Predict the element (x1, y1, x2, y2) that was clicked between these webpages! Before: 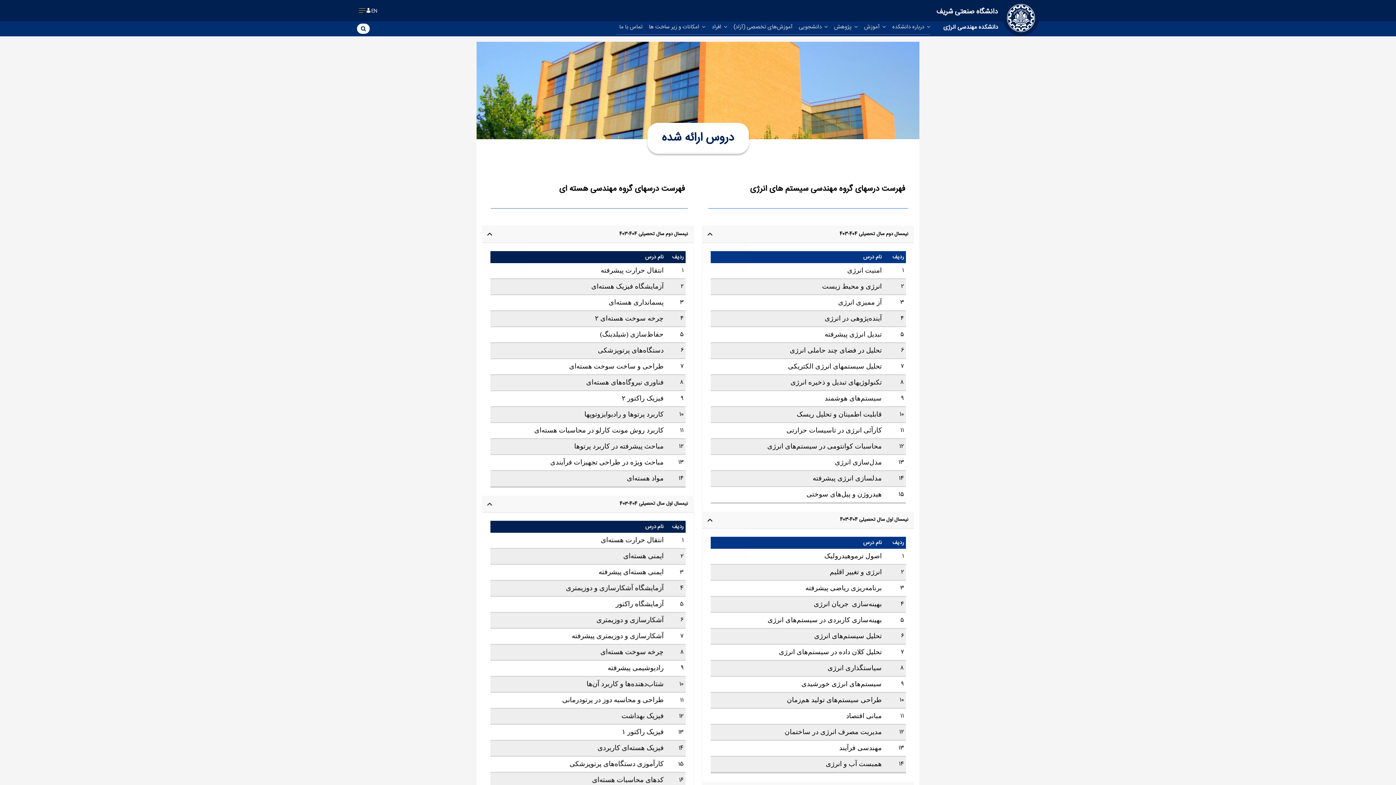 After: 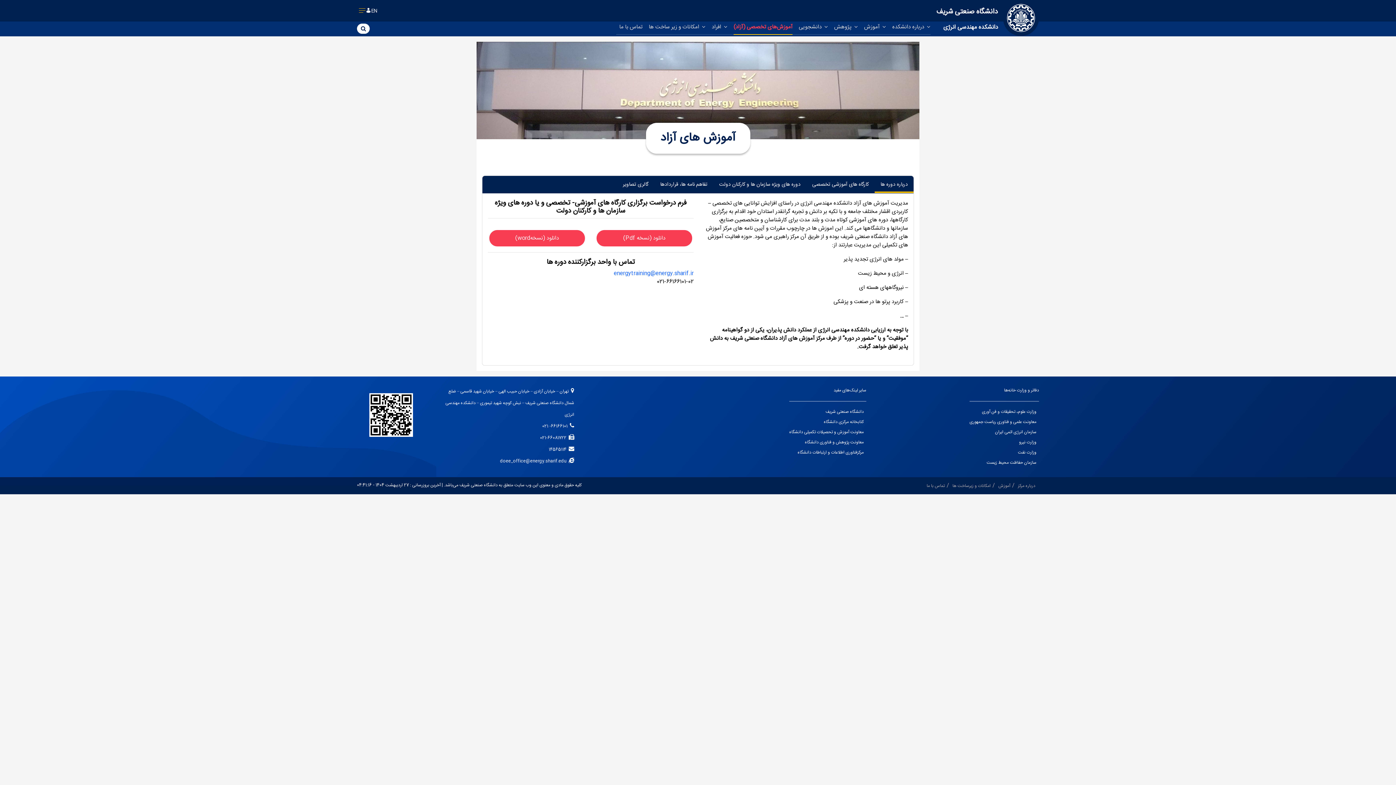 Action: bbox: (730, 21, 795, 34) label: آموزش‌های تخصصی (آزاد)